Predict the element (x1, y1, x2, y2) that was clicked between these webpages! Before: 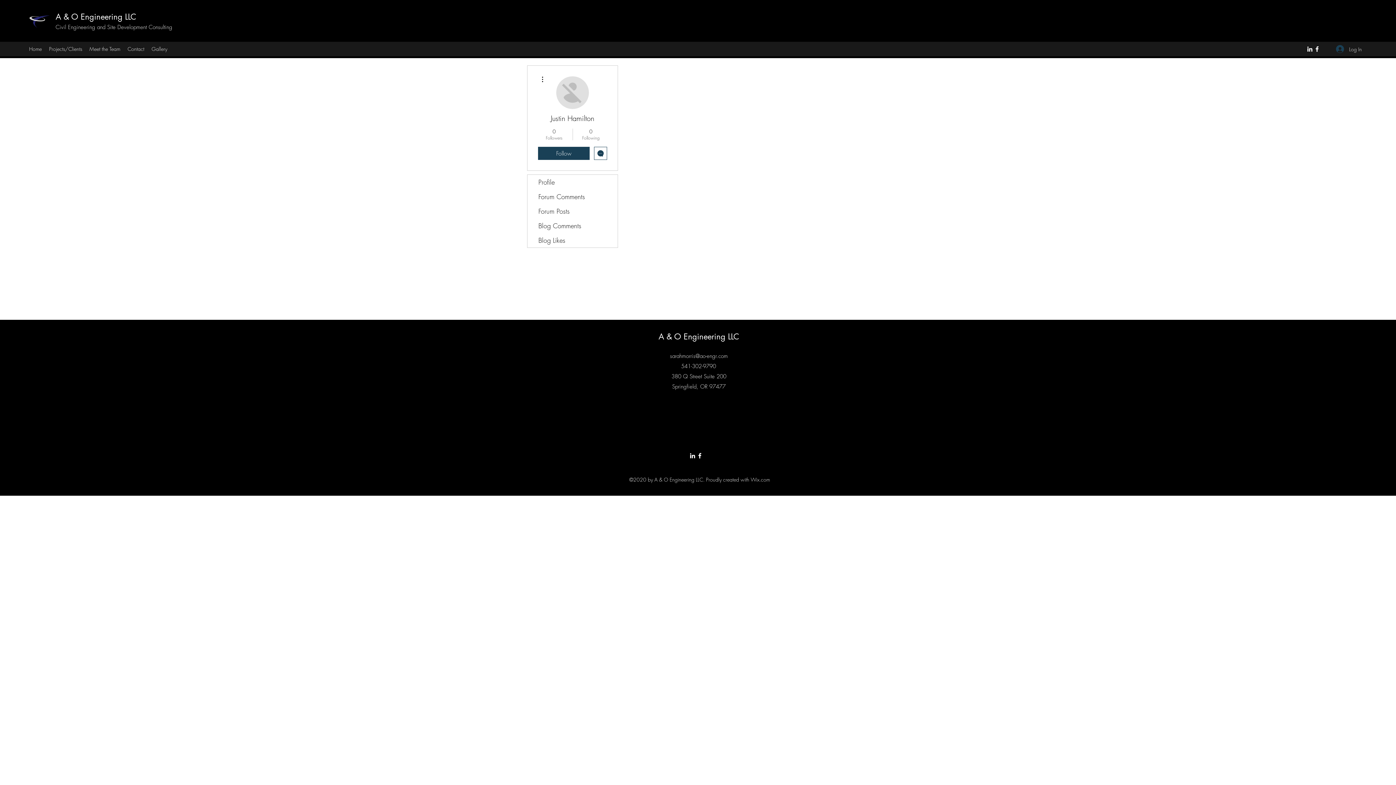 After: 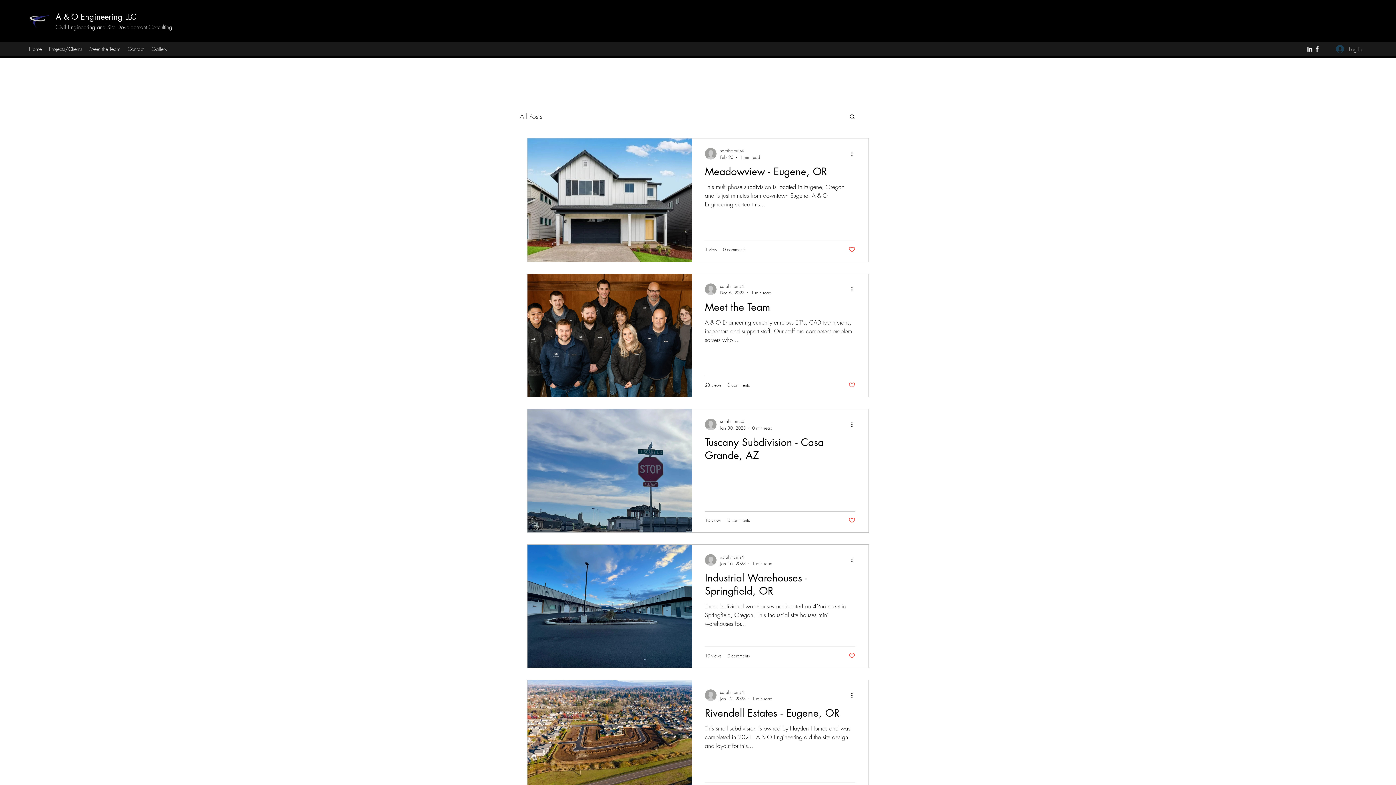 Action: label: Gallery bbox: (148, 43, 170, 54)